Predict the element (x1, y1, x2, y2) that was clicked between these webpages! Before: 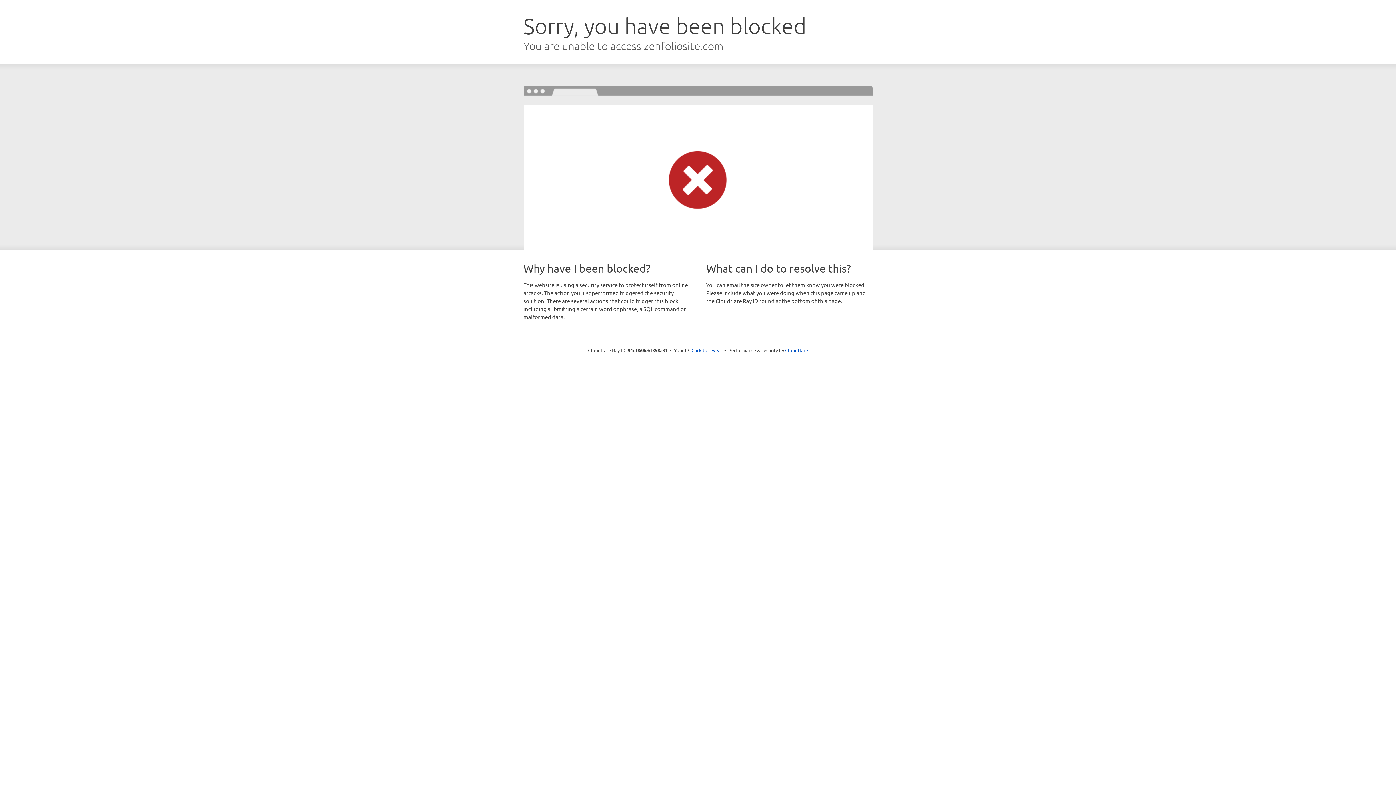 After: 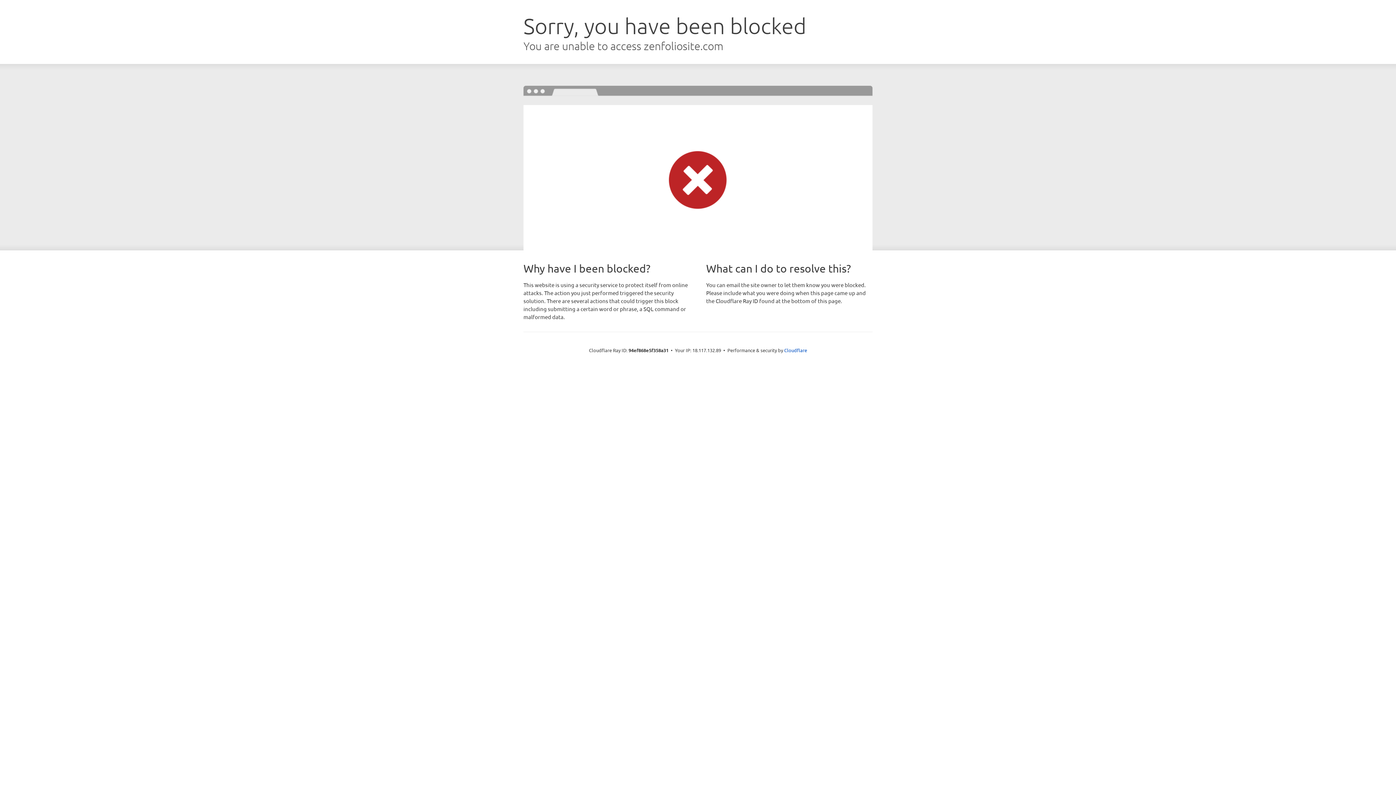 Action: bbox: (691, 346, 722, 353) label: Click to reveal